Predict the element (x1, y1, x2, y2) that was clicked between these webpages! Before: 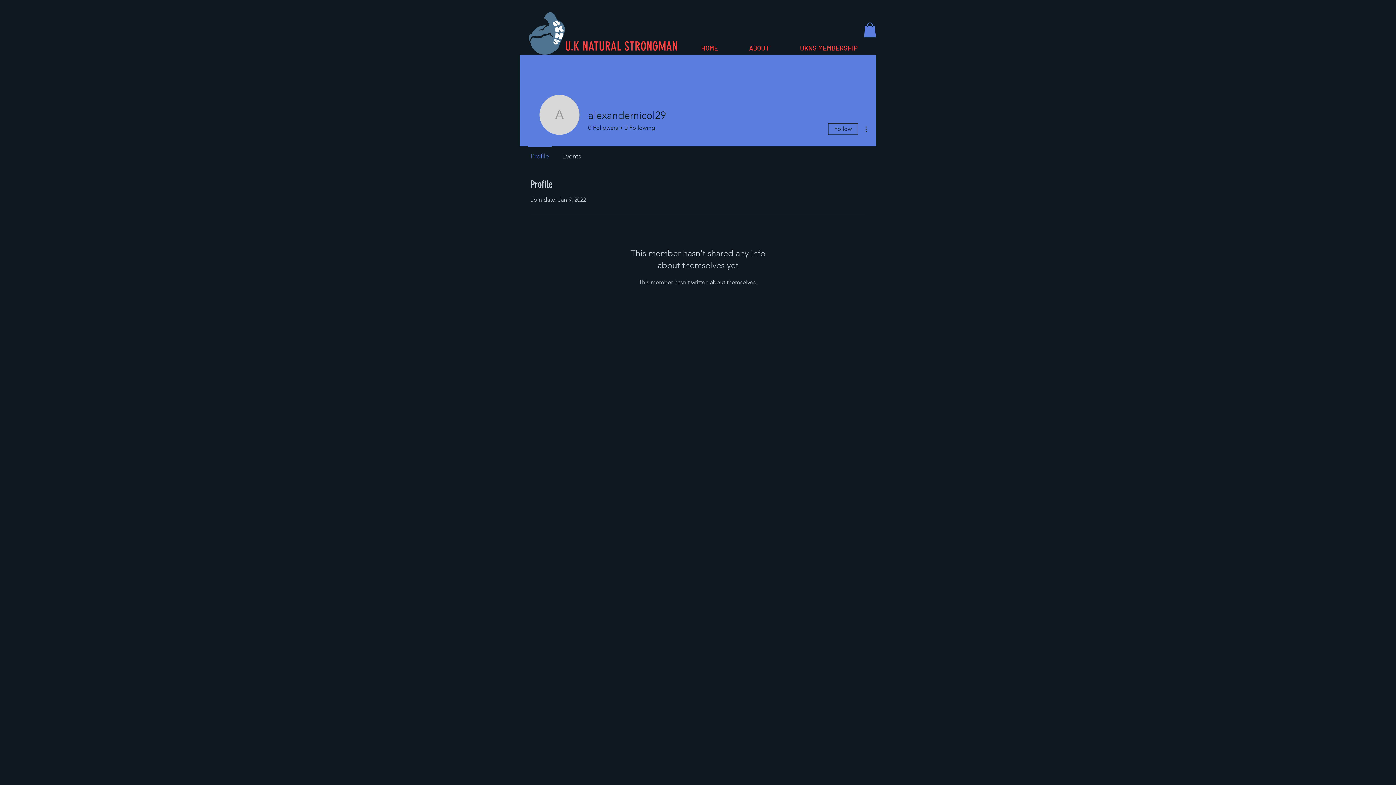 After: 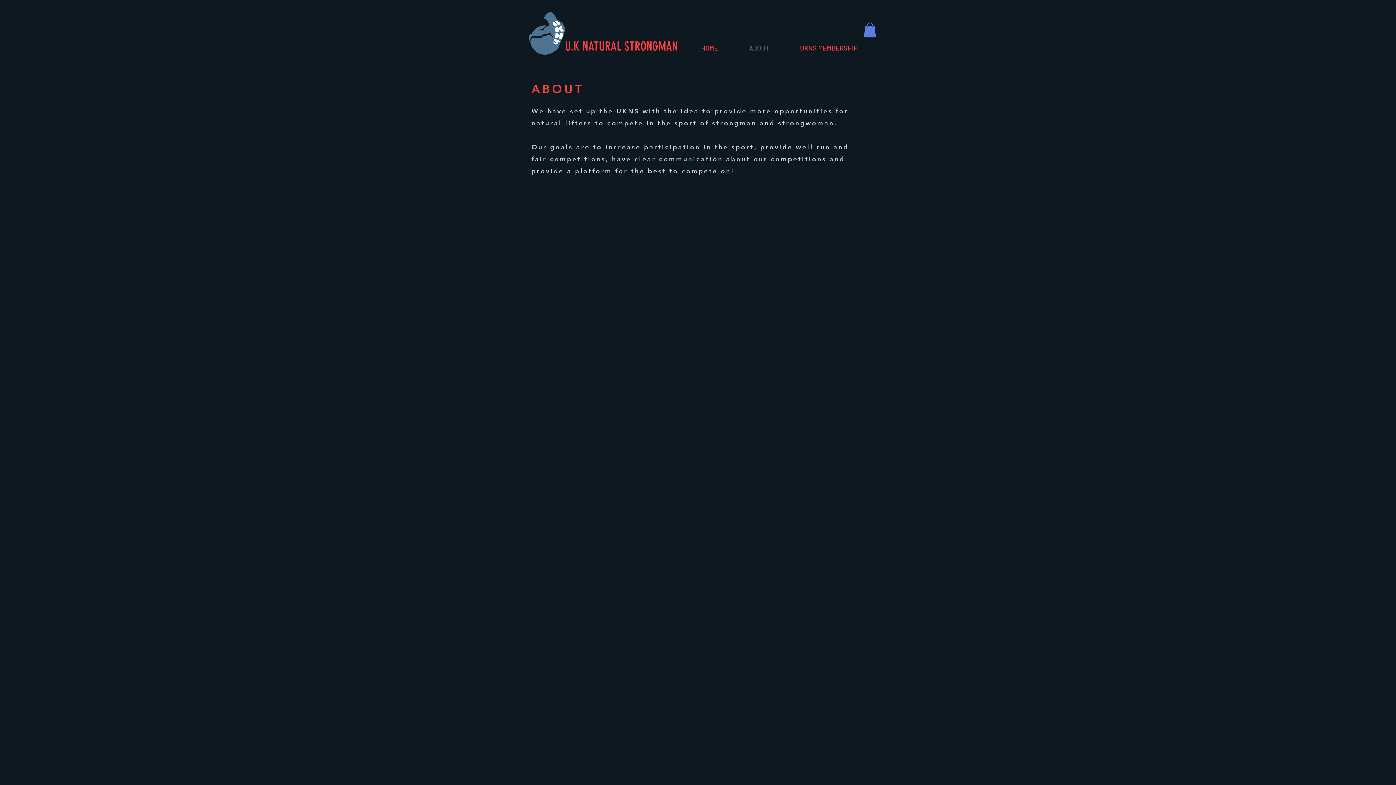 Action: label: ABOUT bbox: (733, 38, 784, 56)